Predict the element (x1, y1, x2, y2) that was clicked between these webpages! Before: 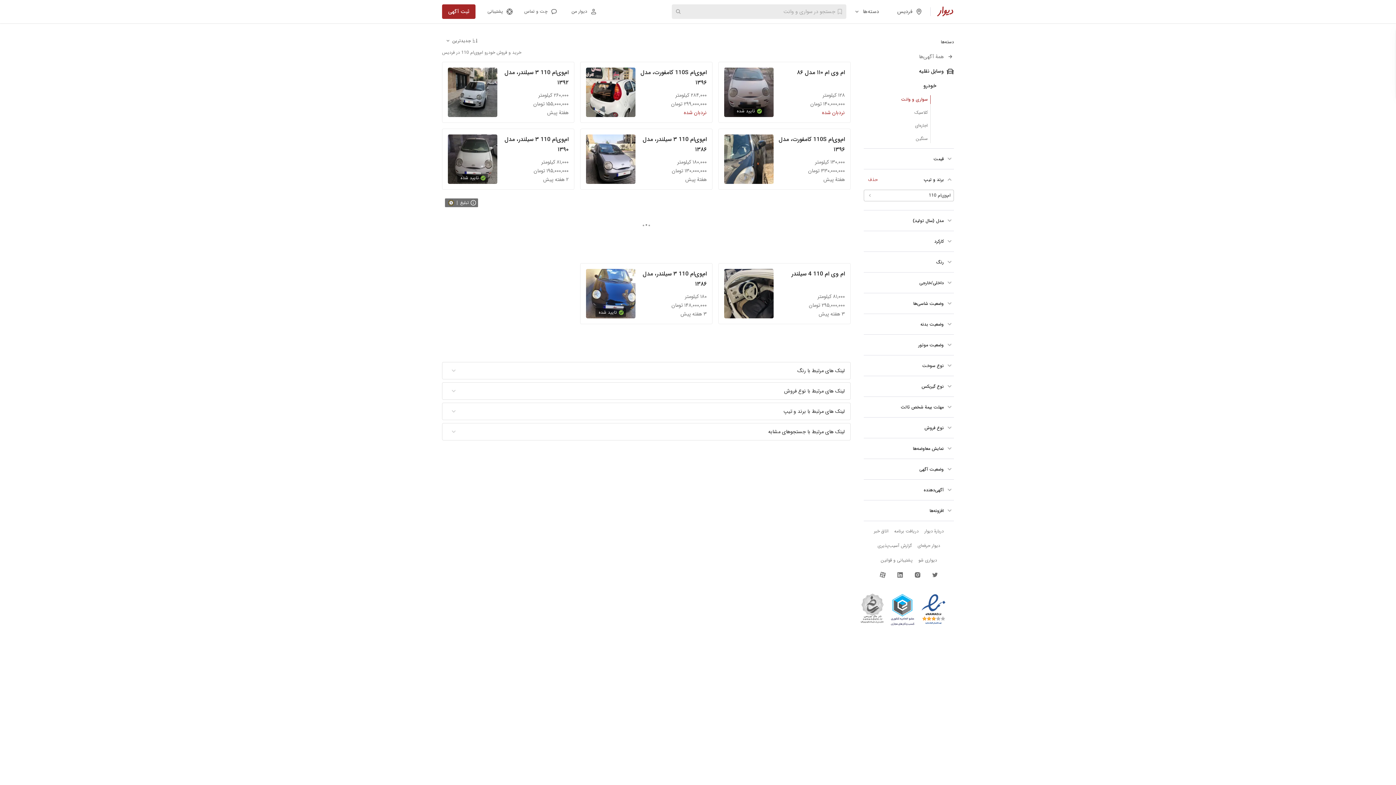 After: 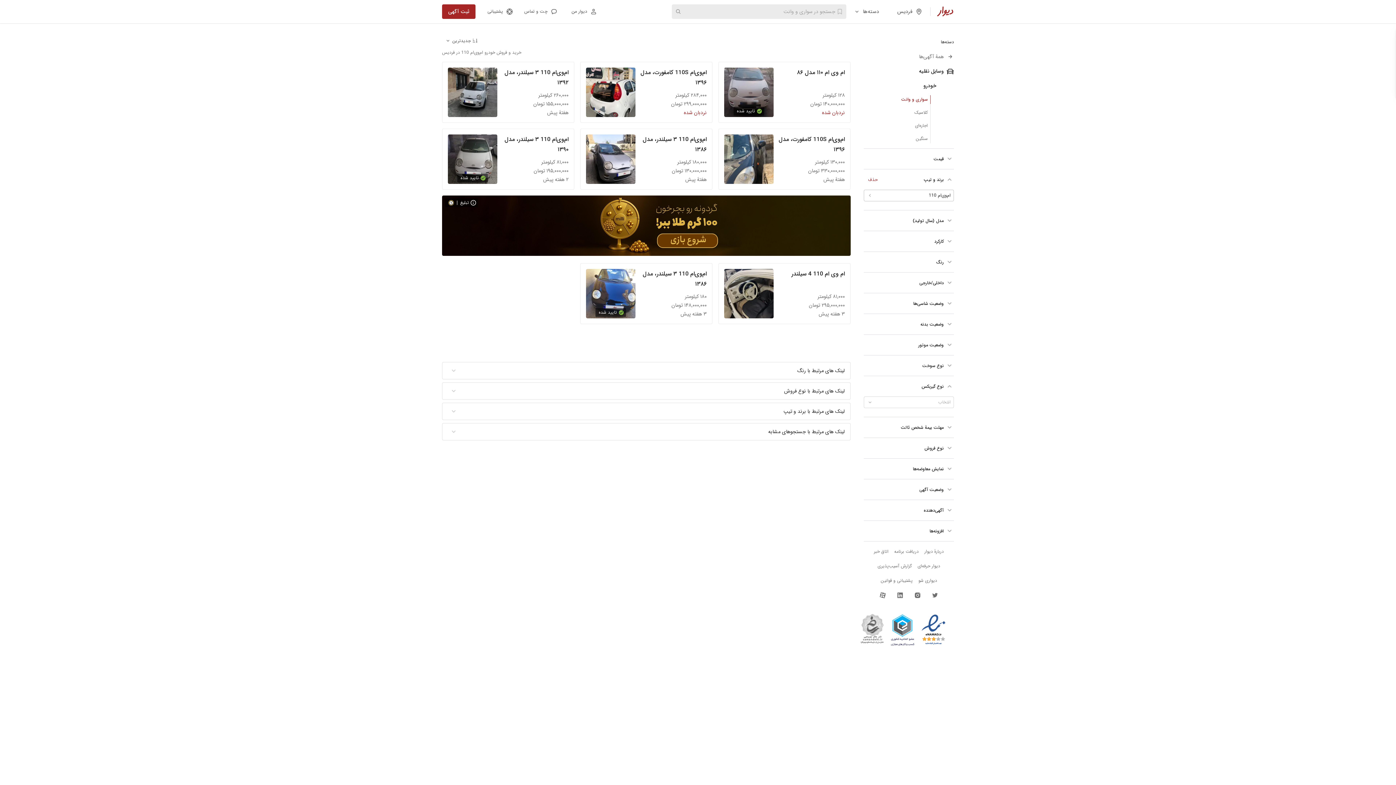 Action: label: نوع گیربکس bbox: (864, 376, 954, 396)